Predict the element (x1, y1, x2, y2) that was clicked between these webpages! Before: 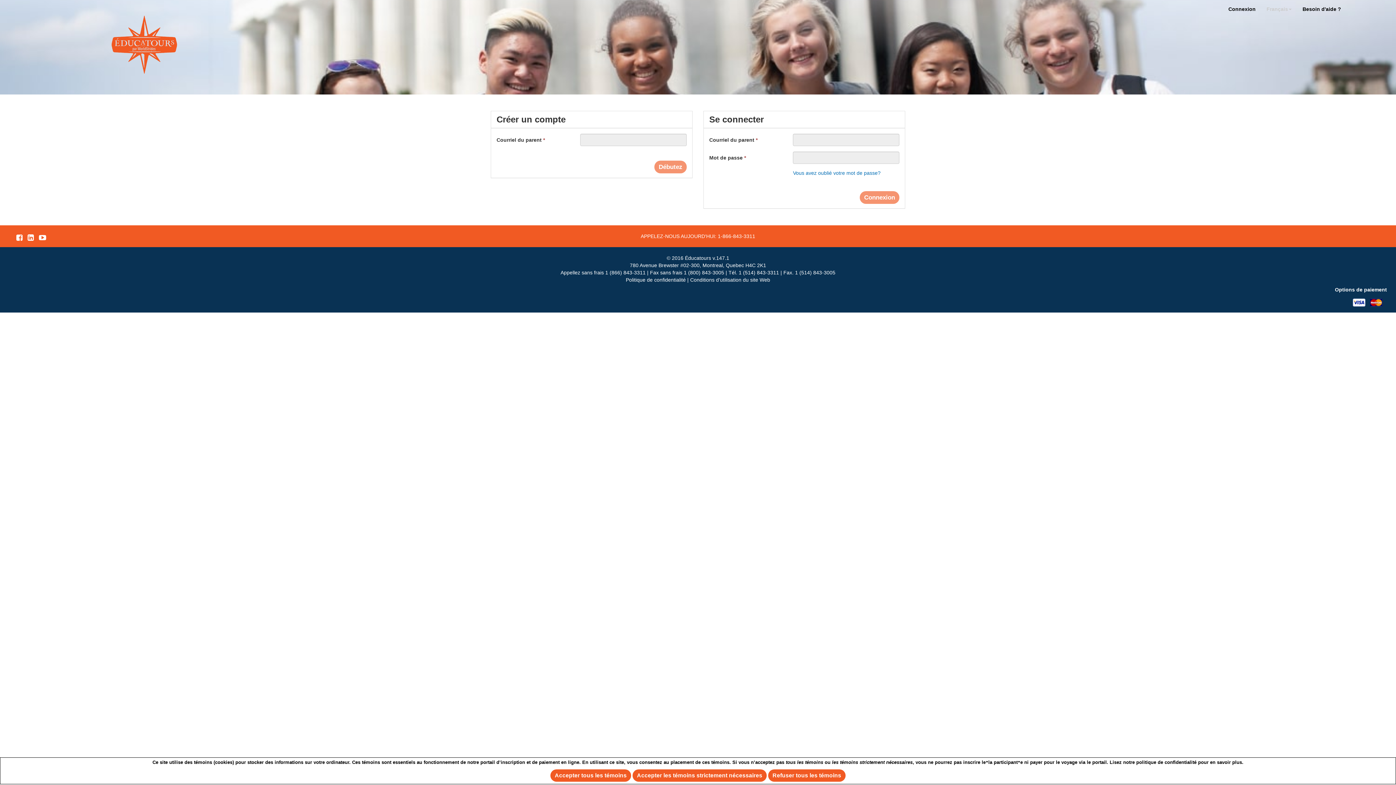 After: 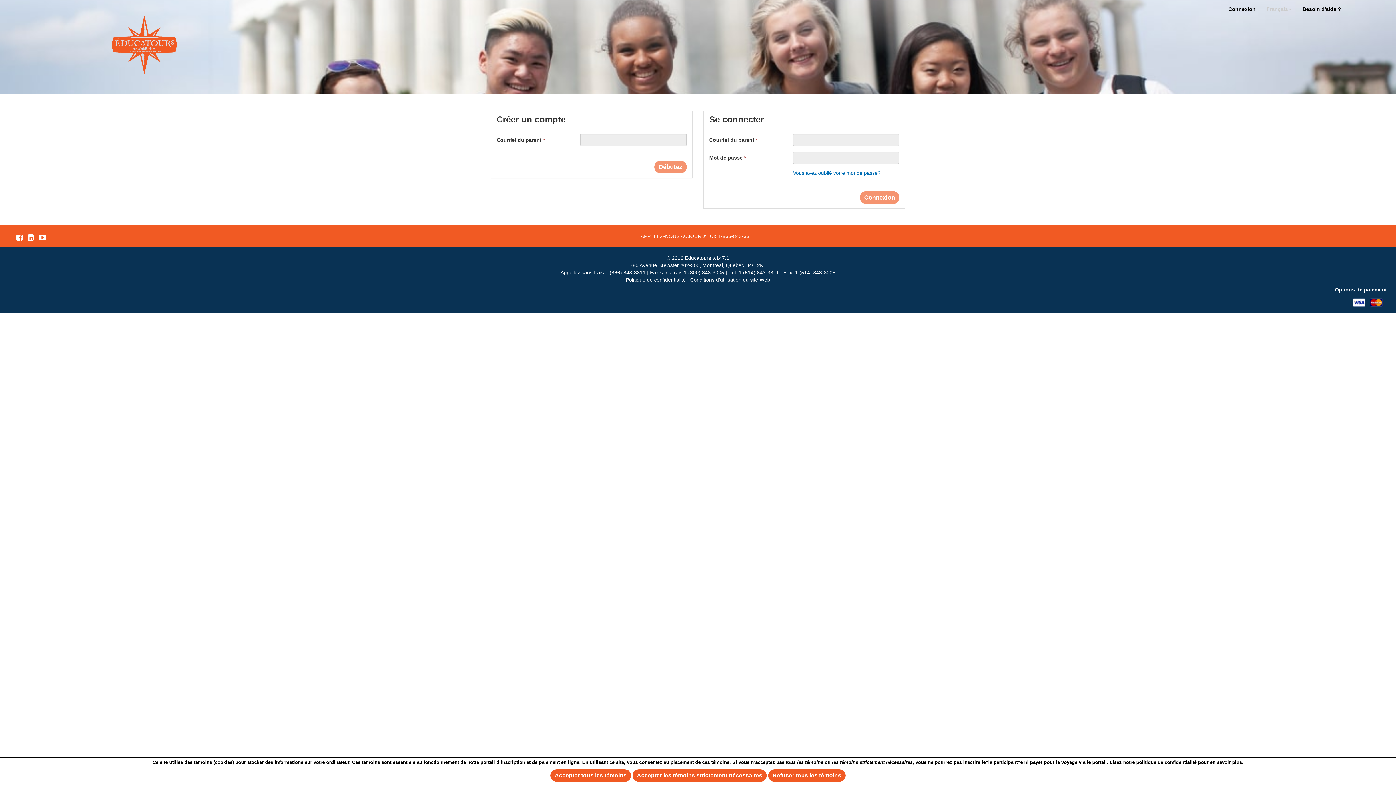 Action: bbox: (38, 233, 46, 241)